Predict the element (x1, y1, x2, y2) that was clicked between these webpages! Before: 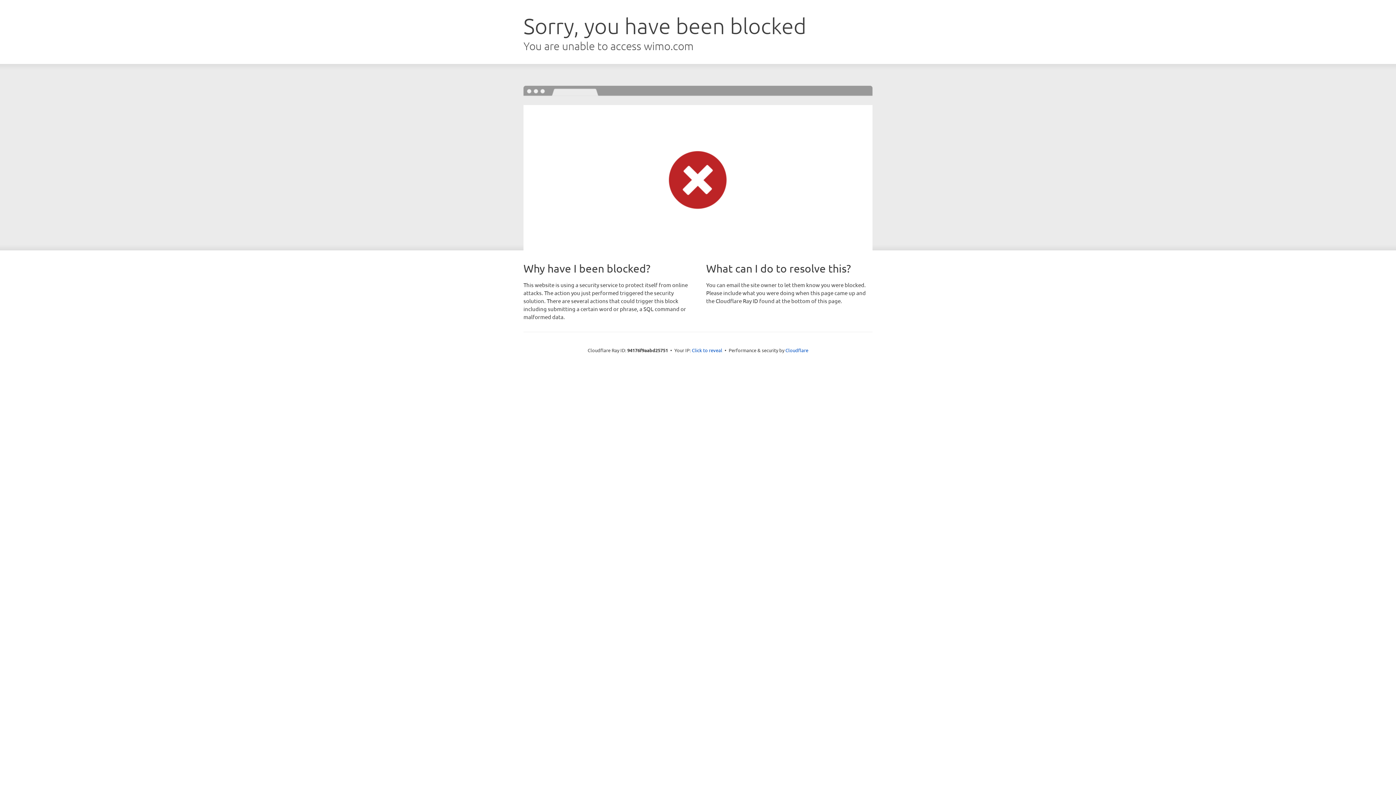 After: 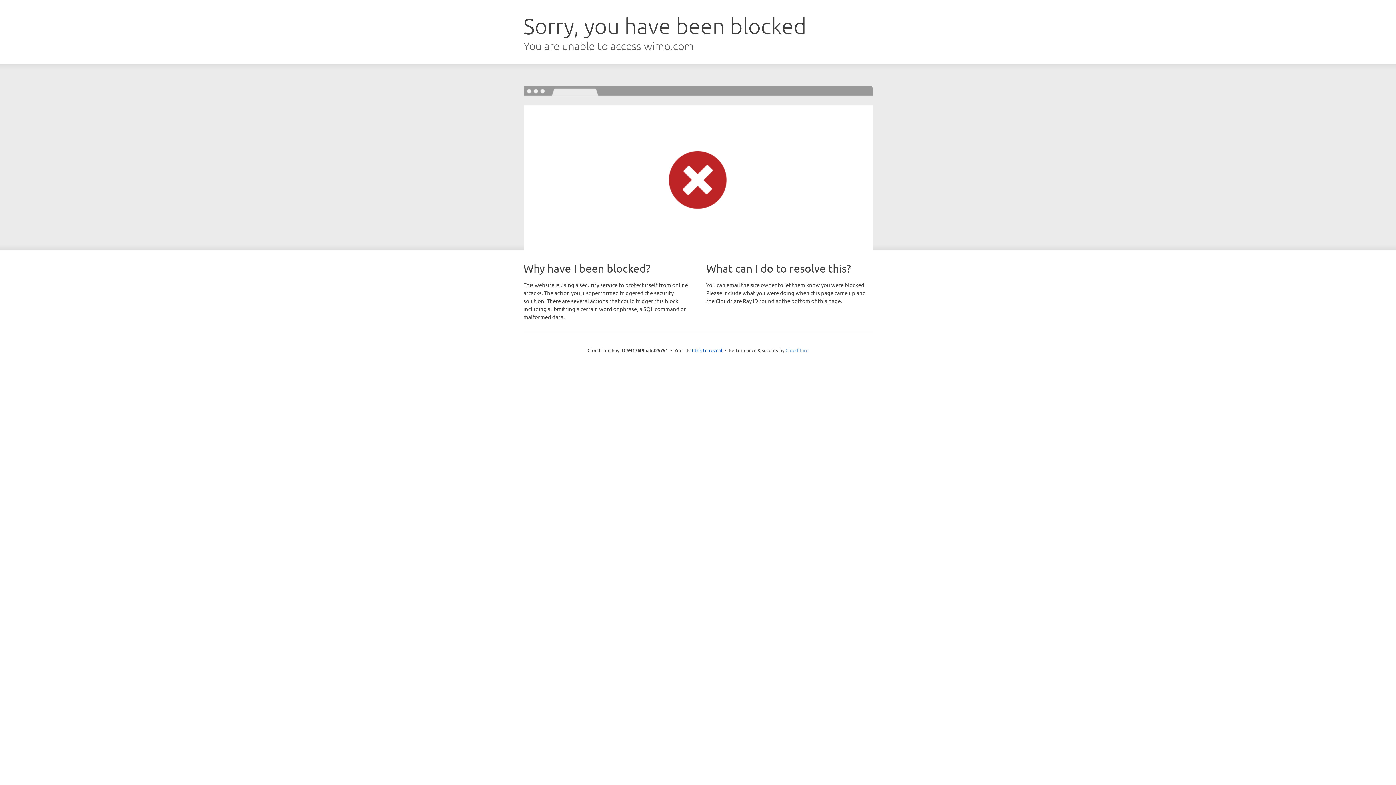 Action: bbox: (785, 347, 808, 353) label: Cloudflare